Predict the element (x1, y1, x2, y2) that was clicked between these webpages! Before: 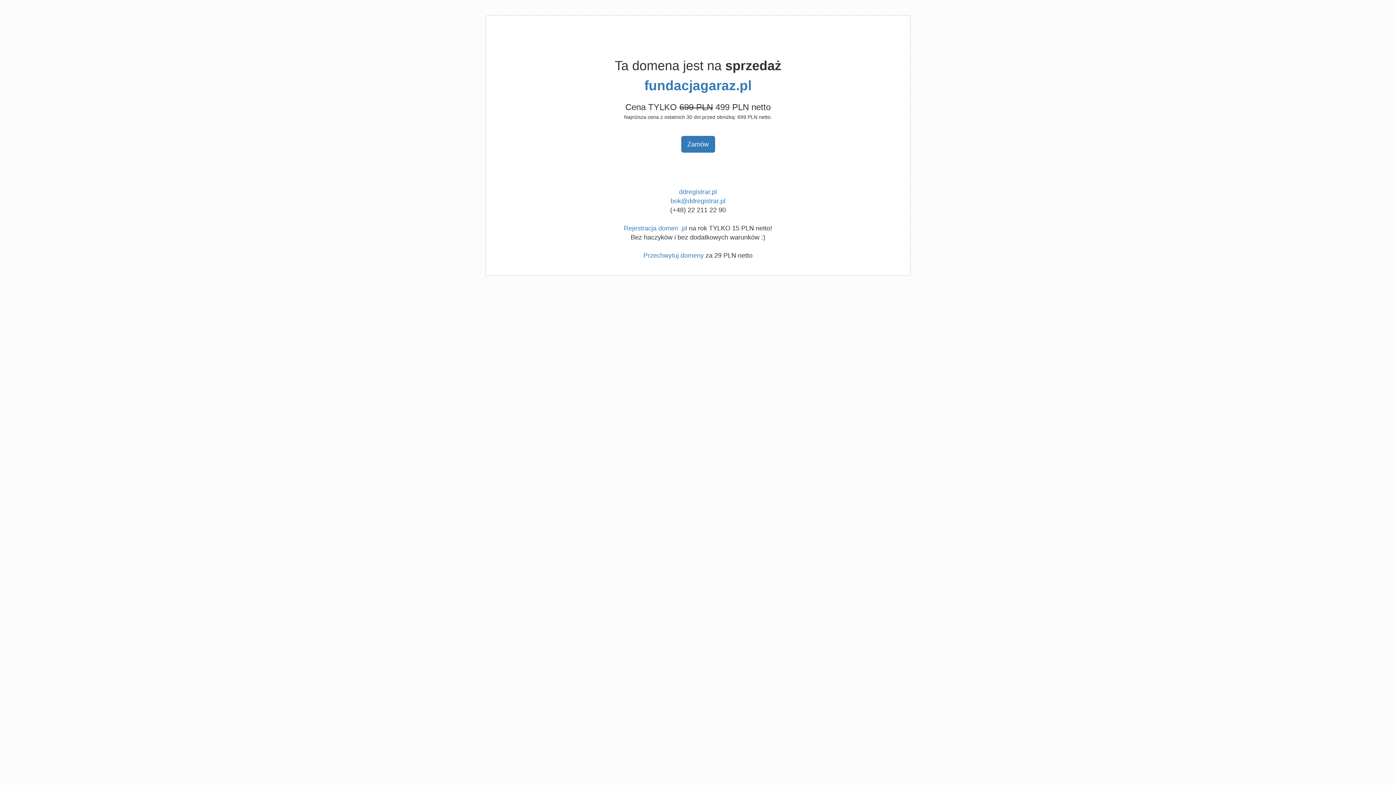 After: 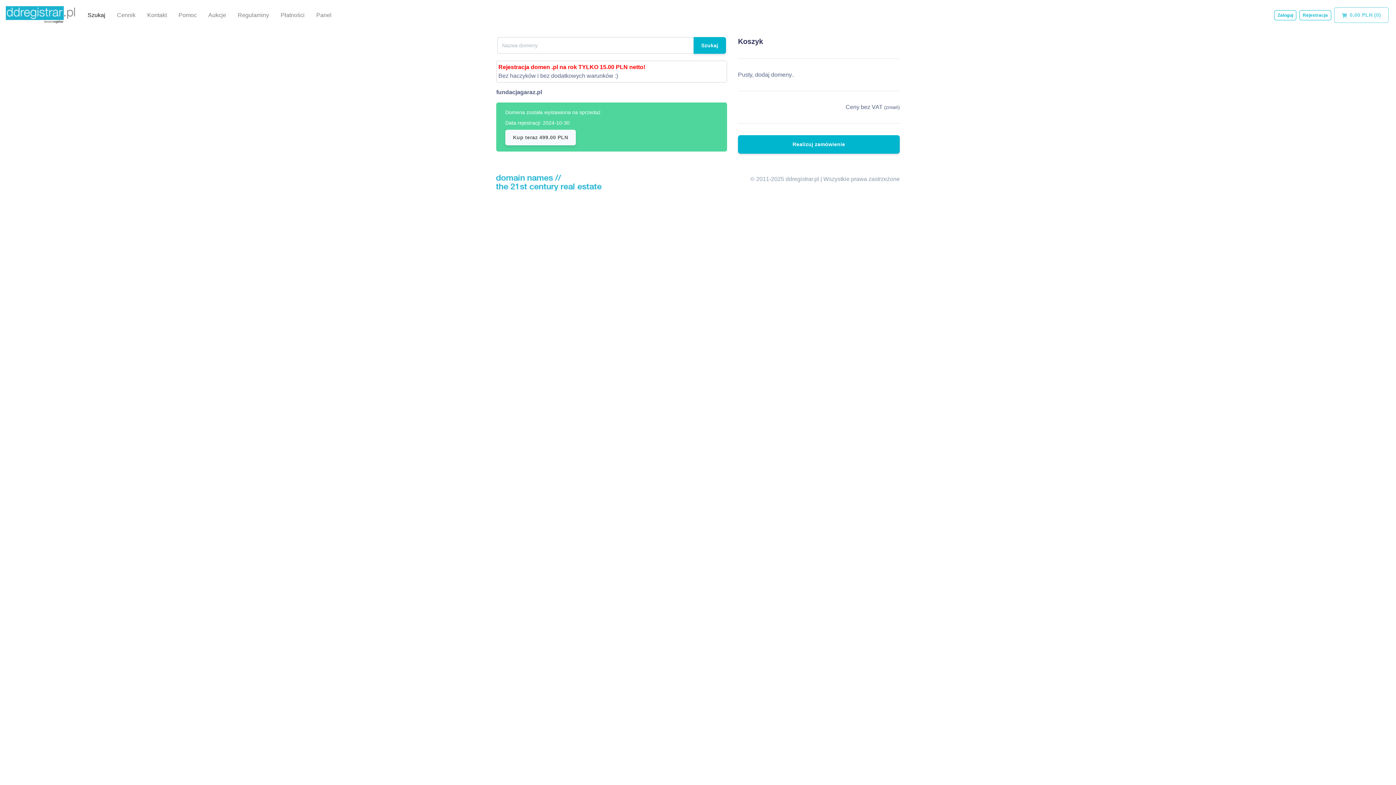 Action: bbox: (644, 78, 751, 93) label: fundacjagaraz.pl